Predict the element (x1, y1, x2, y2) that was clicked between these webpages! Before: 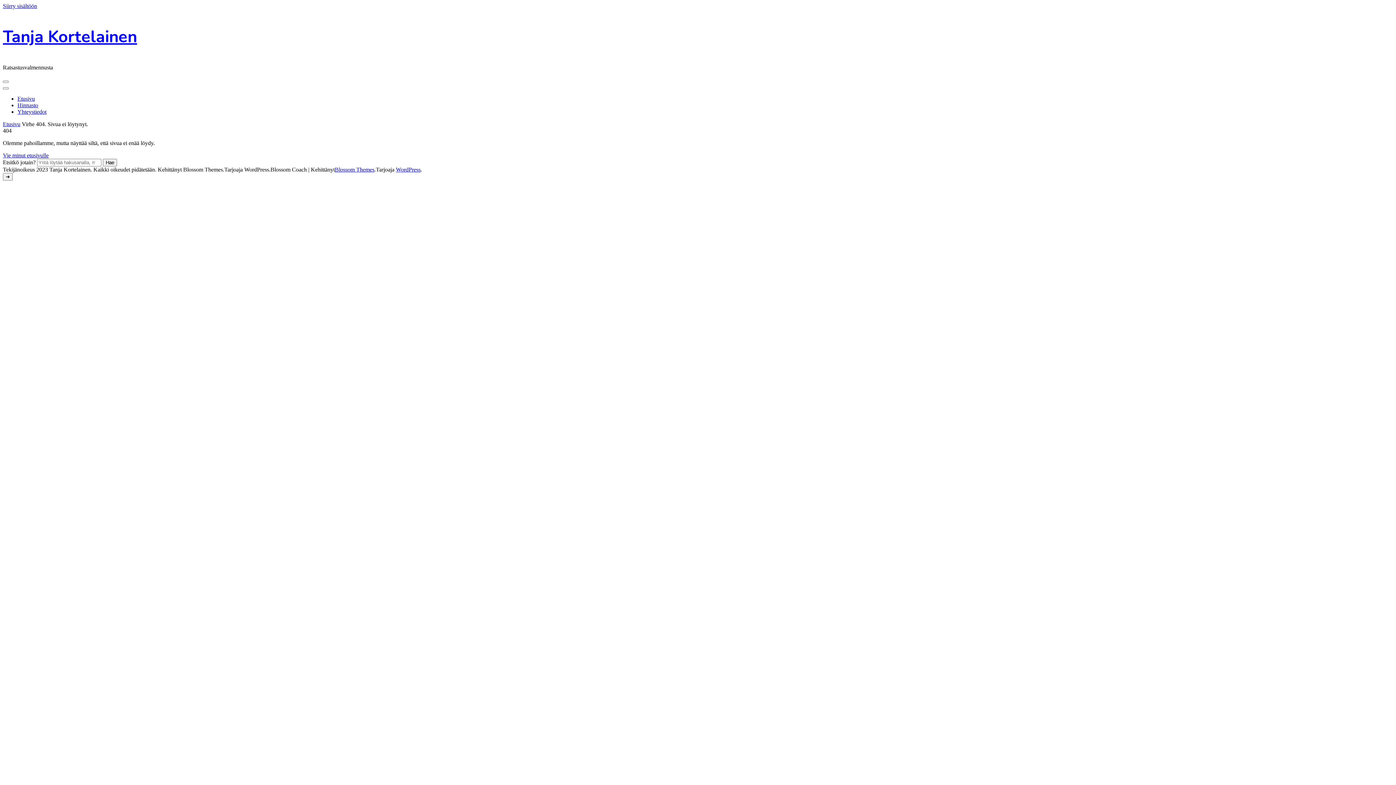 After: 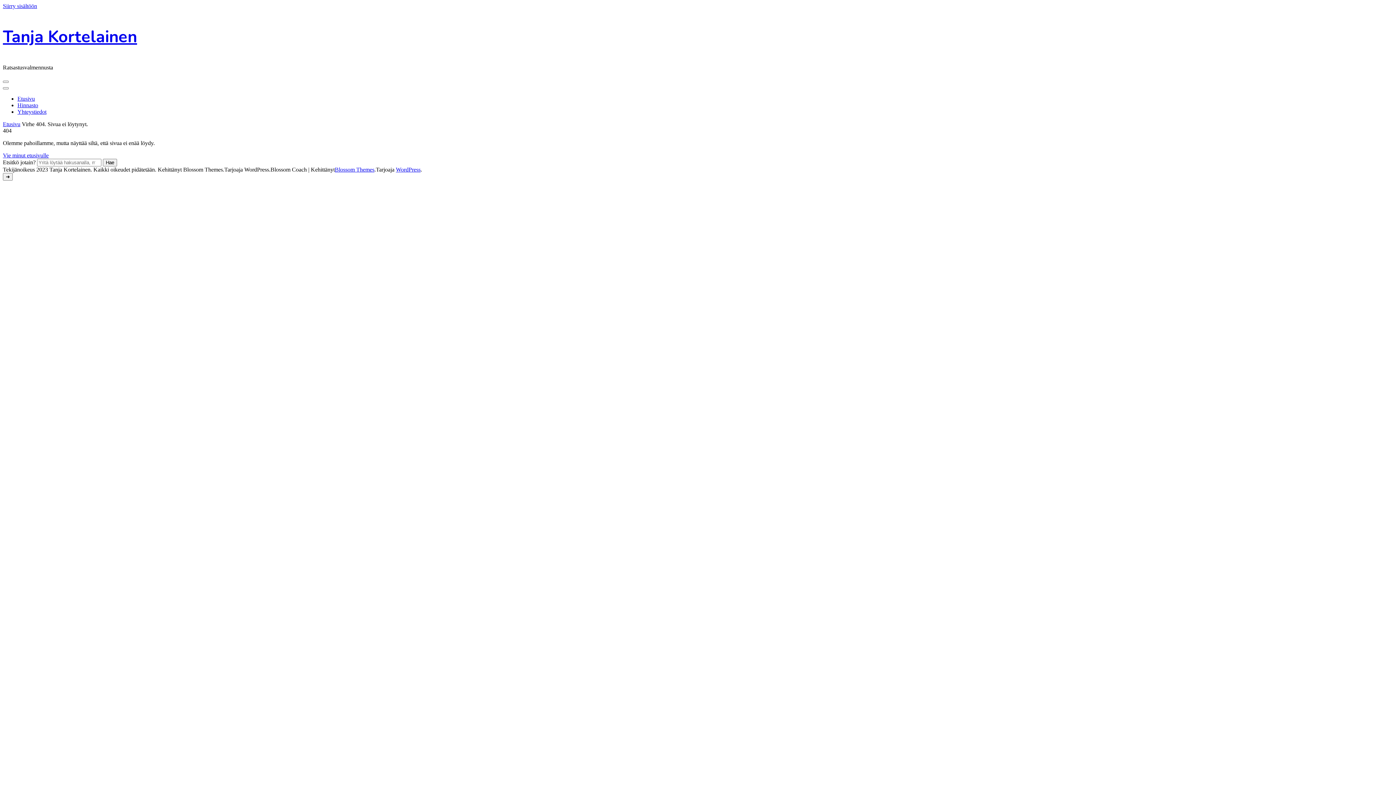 Action: label: skip to content bbox: (2, 2, 37, 9)